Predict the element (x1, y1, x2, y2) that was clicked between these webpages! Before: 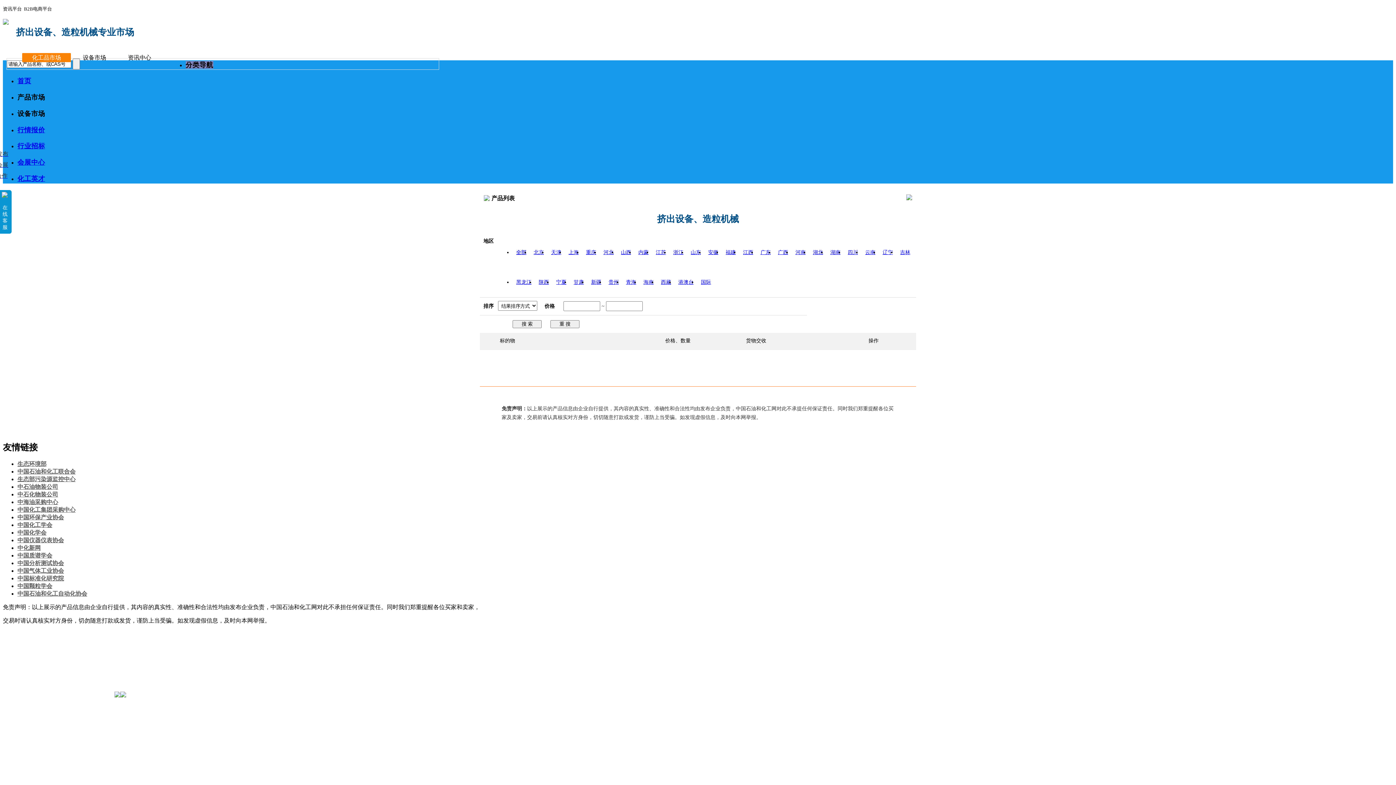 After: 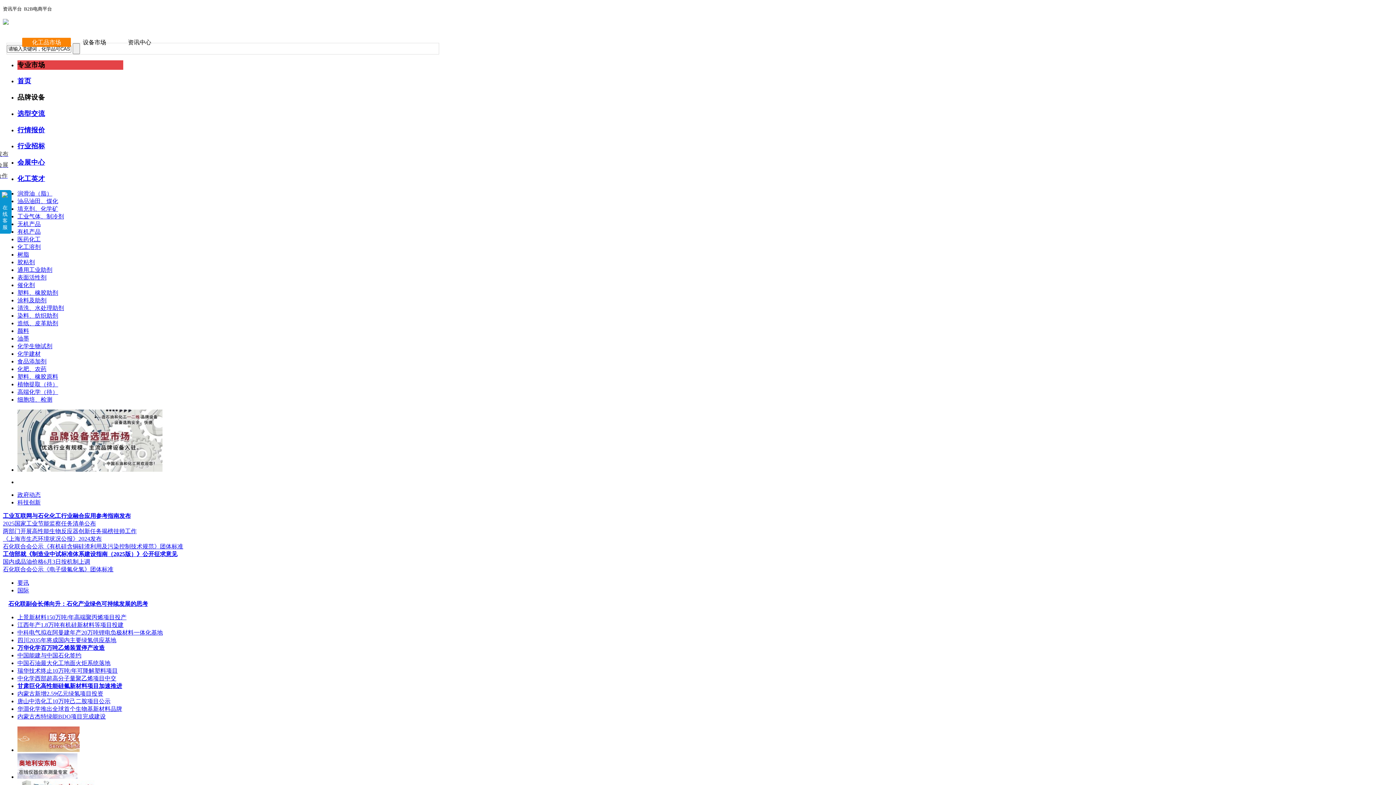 Action: label: 网站首页 bbox: (17, 631, 40, 637)